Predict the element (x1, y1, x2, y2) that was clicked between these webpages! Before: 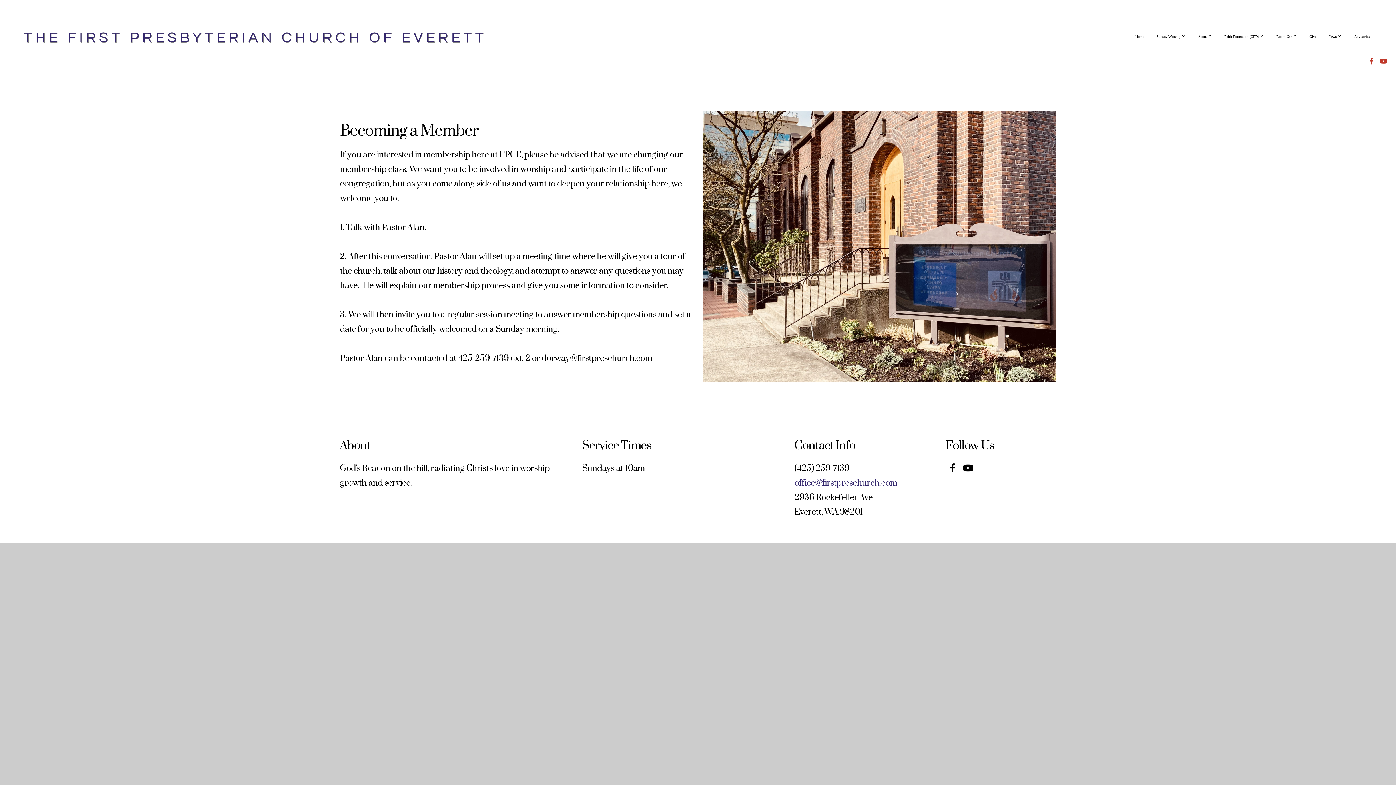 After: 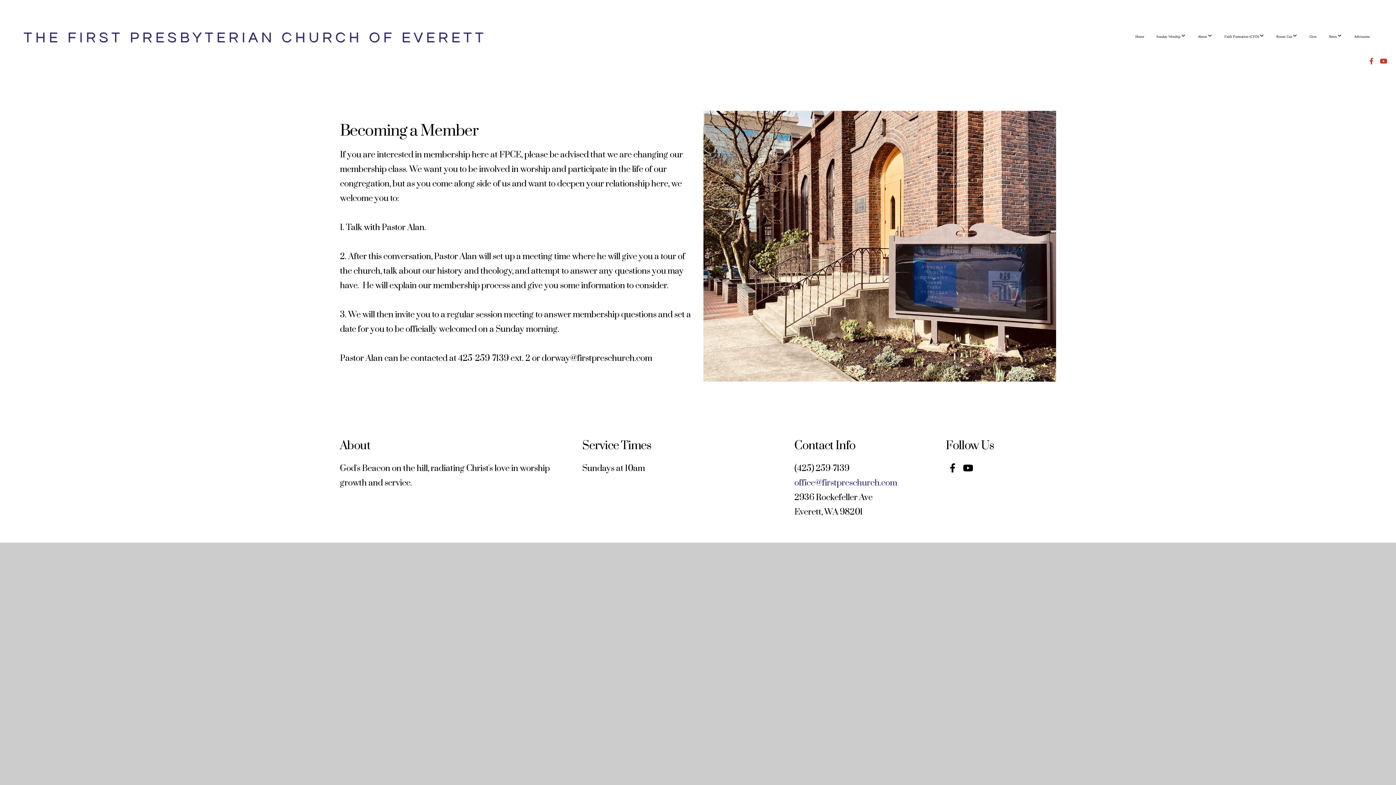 Action: bbox: (946, 461, 959, 475)